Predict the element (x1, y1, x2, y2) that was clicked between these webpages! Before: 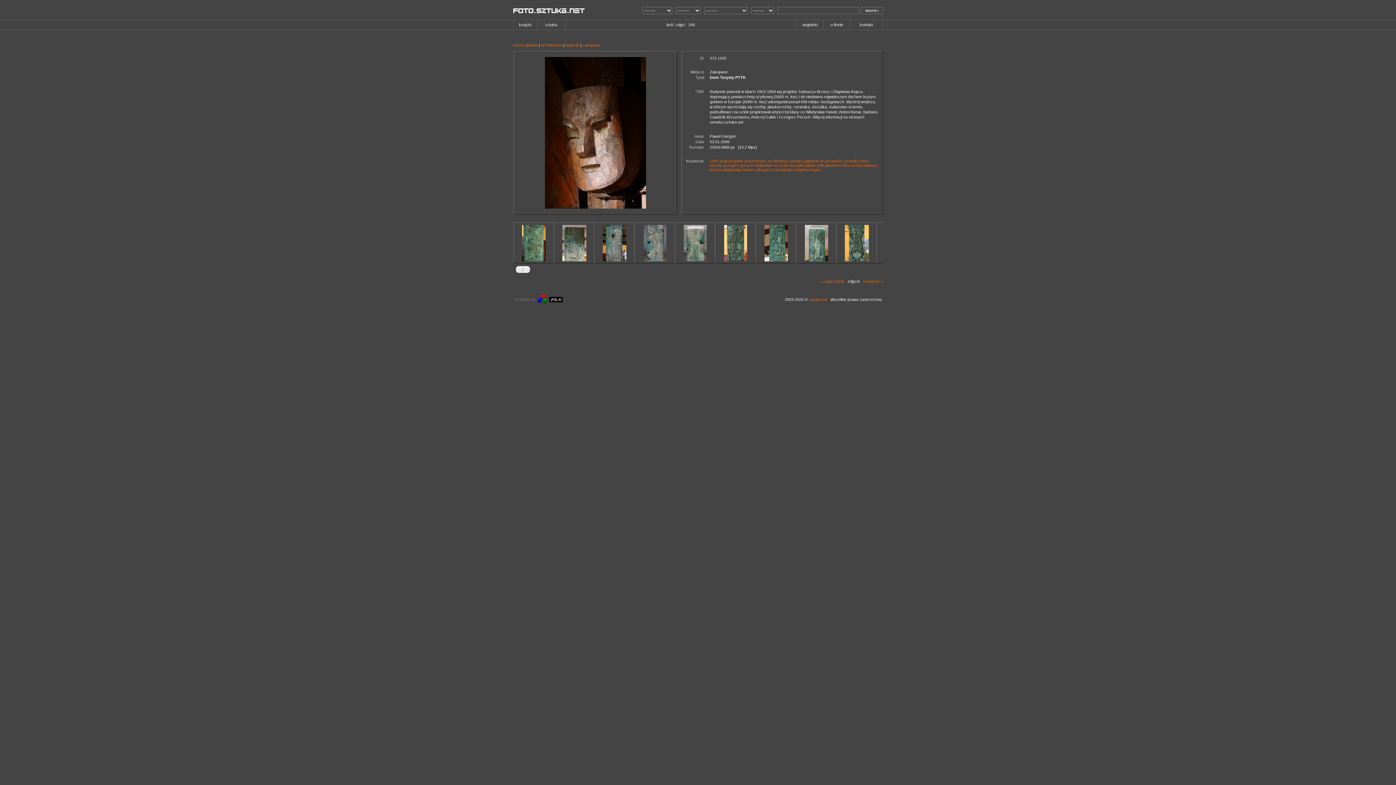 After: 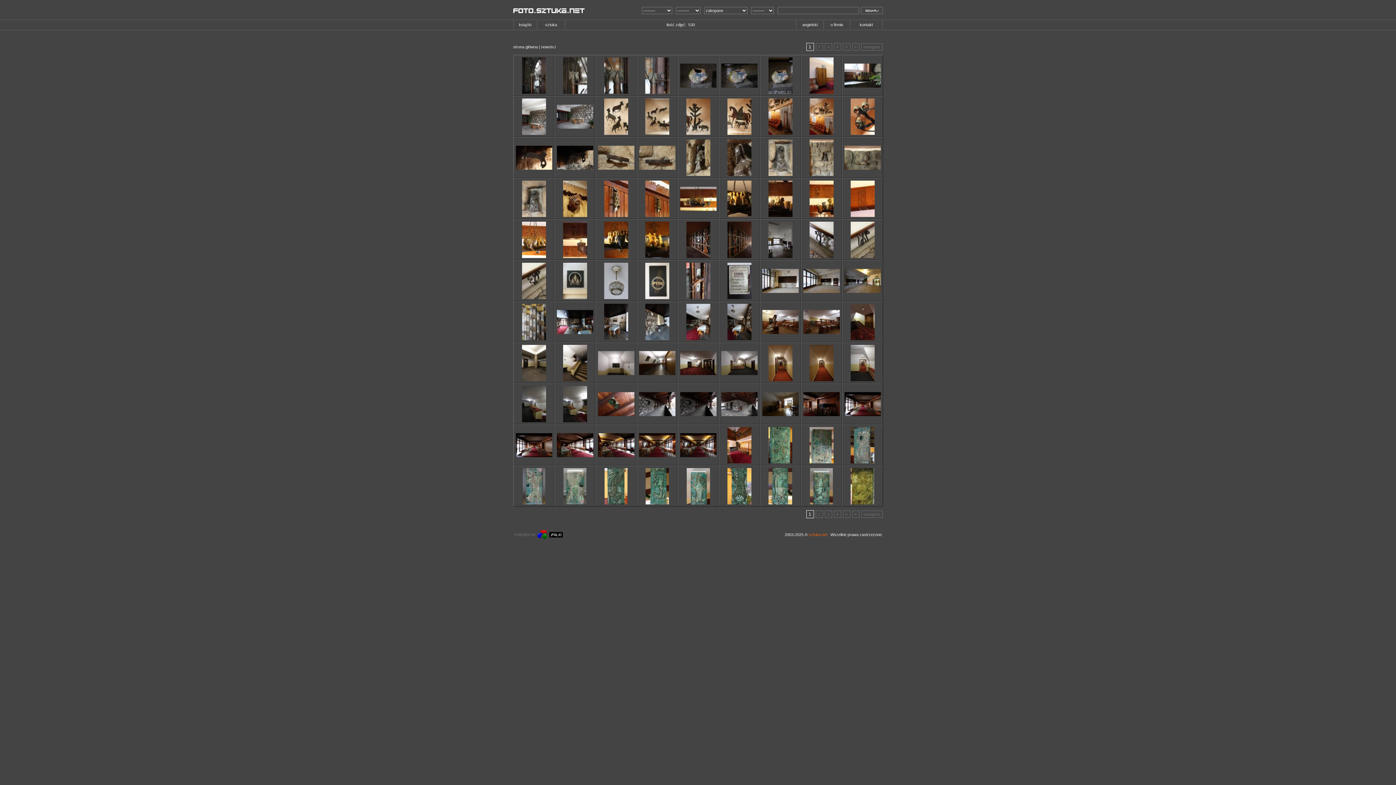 Action: bbox: (582, 42, 600, 47) label: zakopane